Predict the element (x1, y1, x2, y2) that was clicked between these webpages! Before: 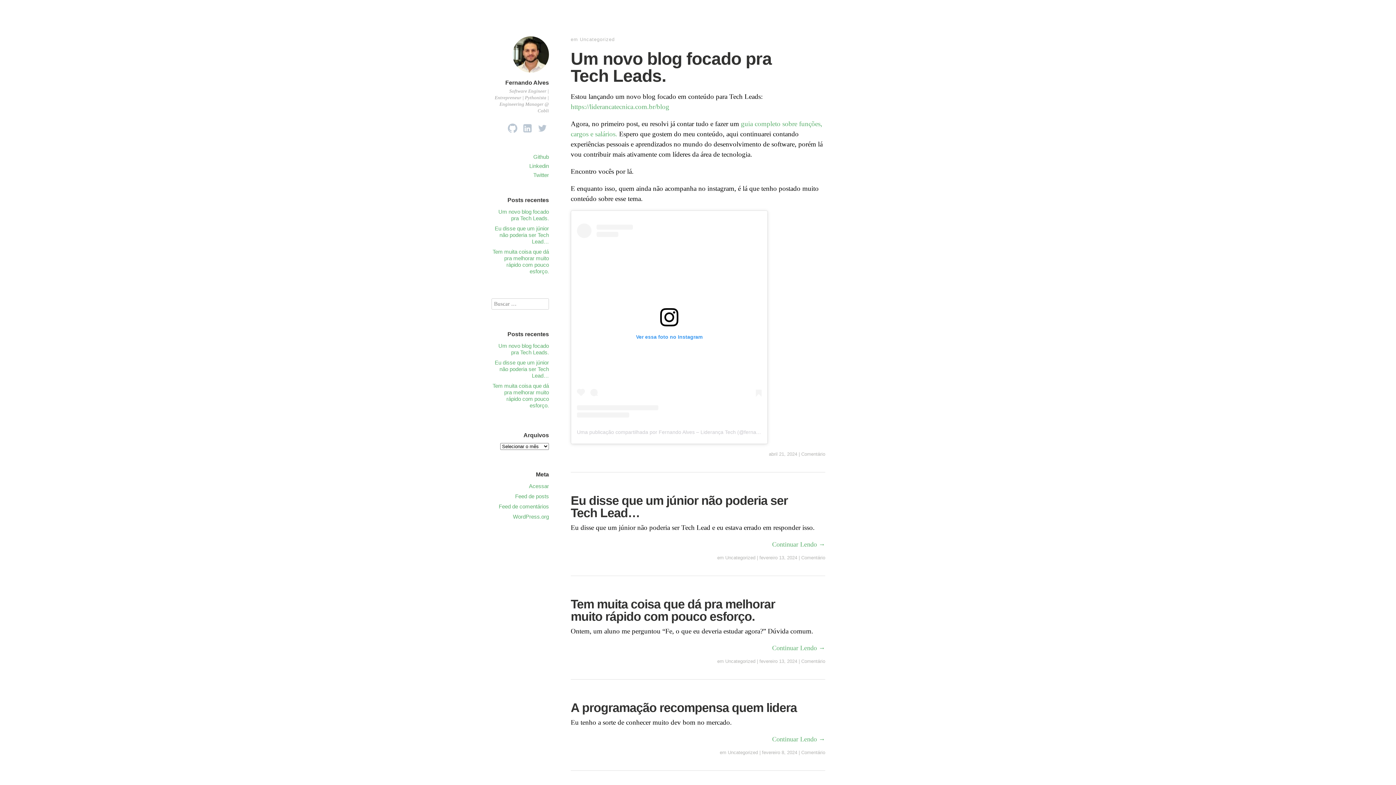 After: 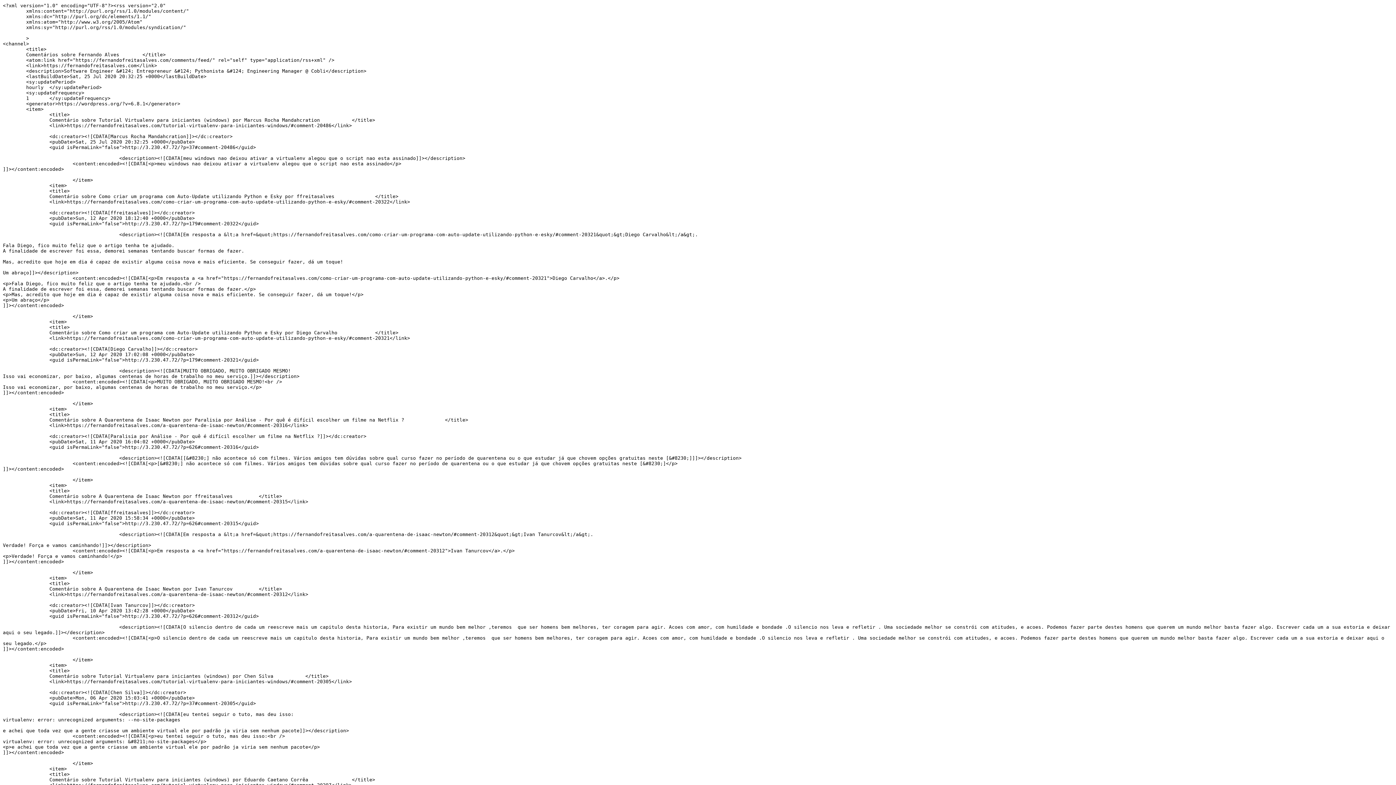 Action: label: Feed de comentários bbox: (498, 503, 549, 509)